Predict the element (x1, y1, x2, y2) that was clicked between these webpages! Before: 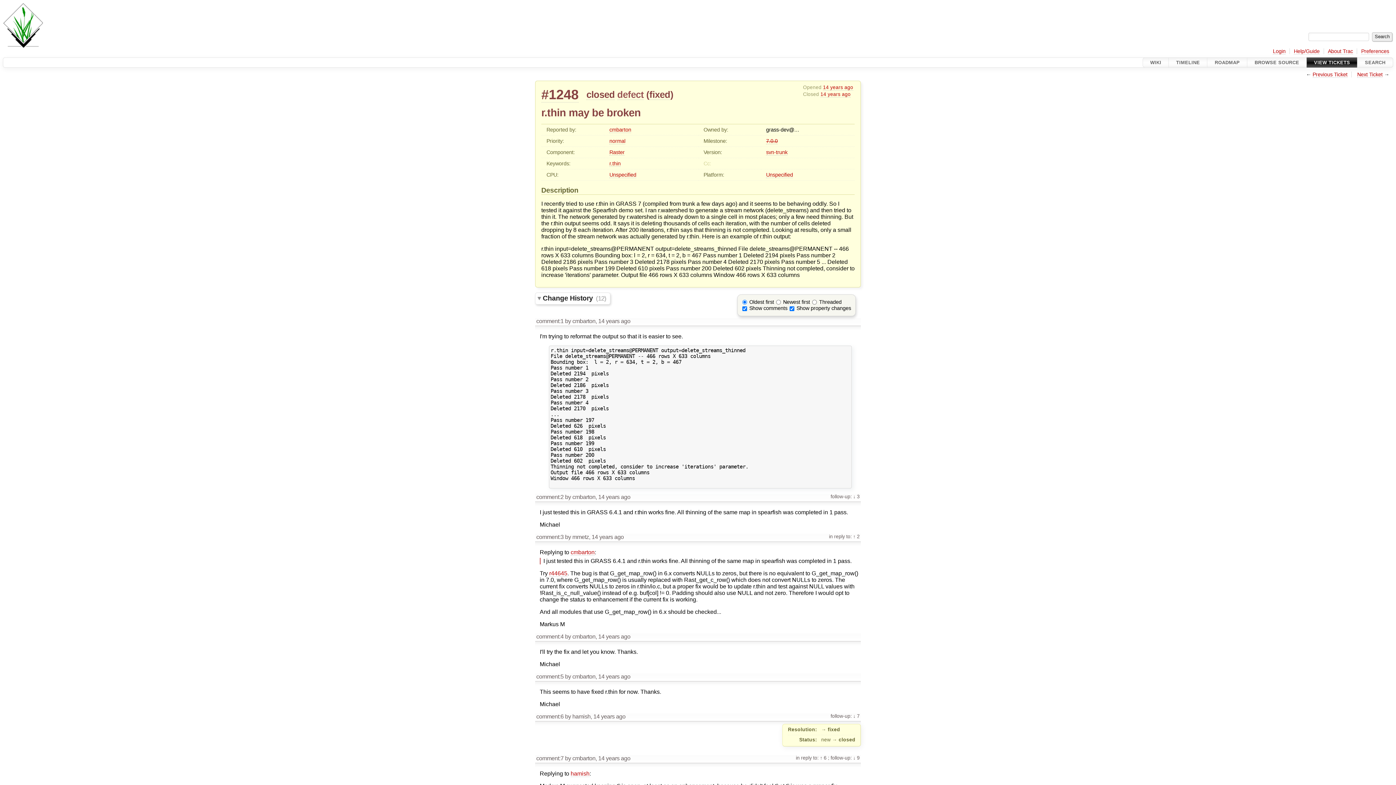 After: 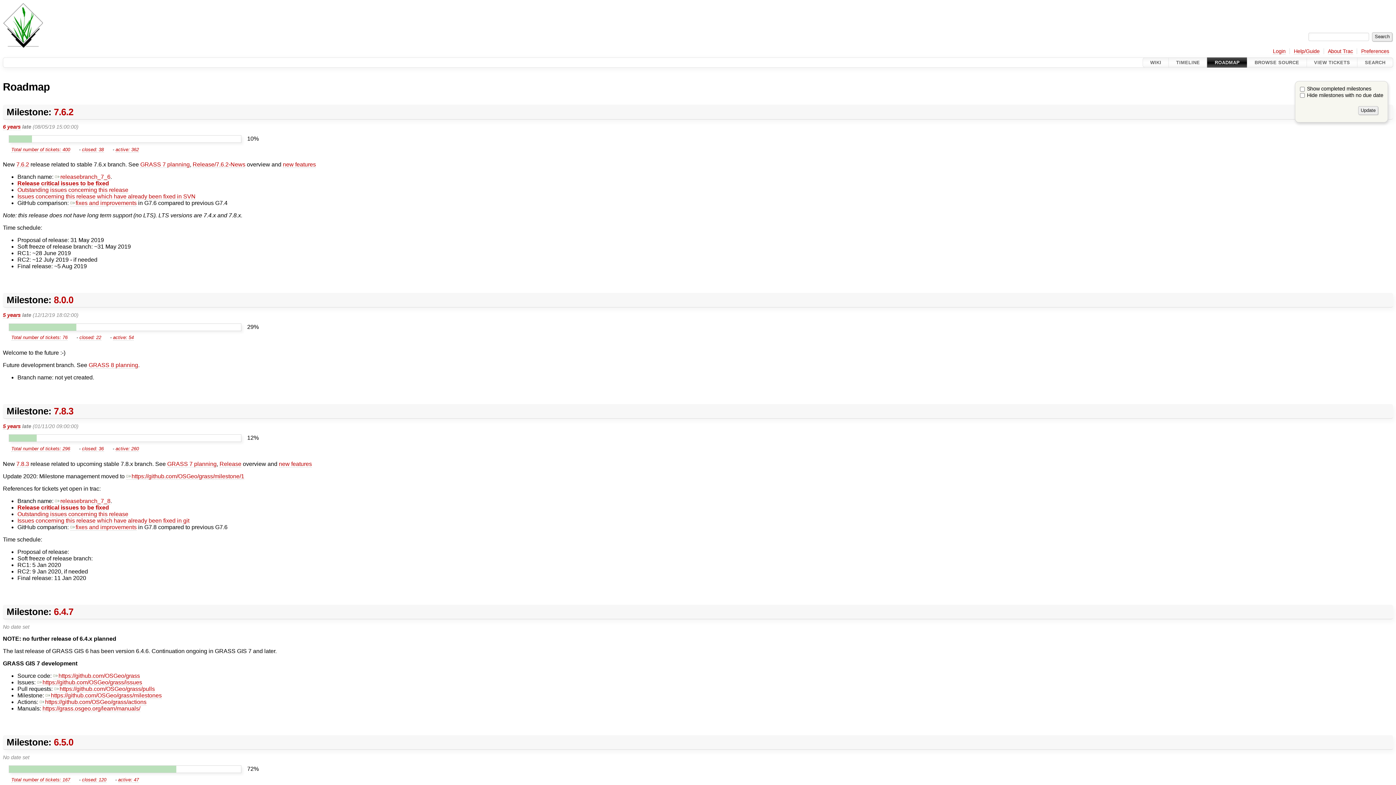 Action: label: ROADMAP bbox: (1207, 57, 1247, 67)